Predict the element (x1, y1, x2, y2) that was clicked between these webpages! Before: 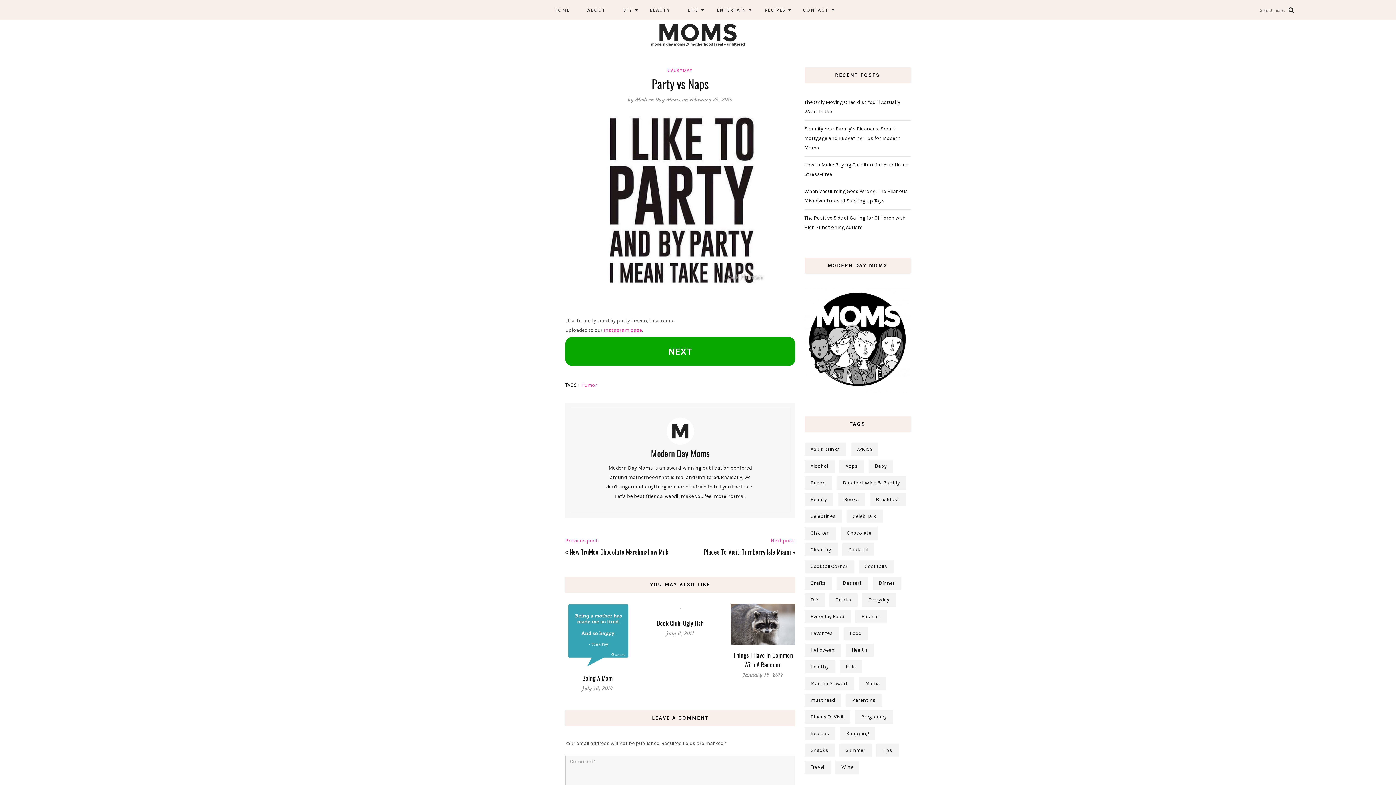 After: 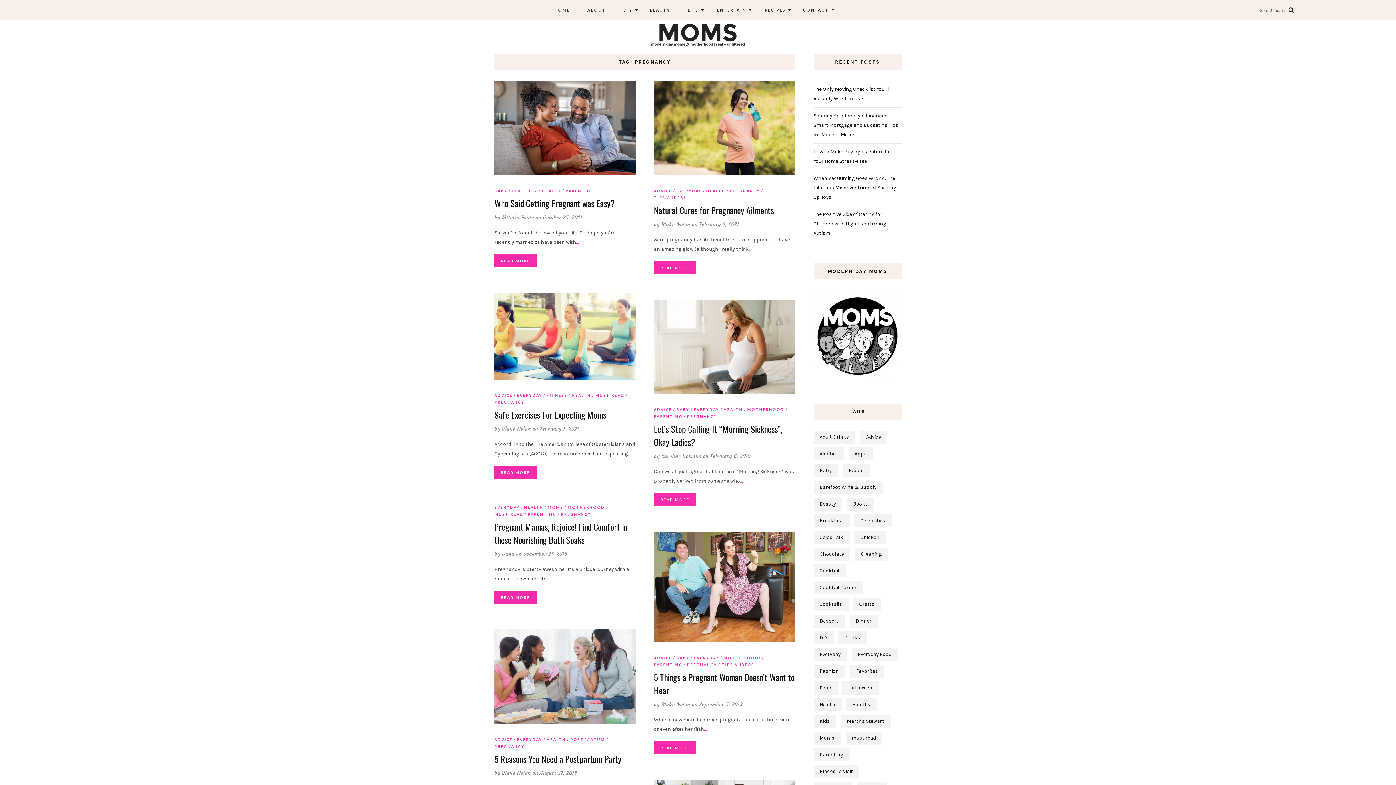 Action: label: Pregnancy (59 items) bbox: (855, 711, 893, 724)